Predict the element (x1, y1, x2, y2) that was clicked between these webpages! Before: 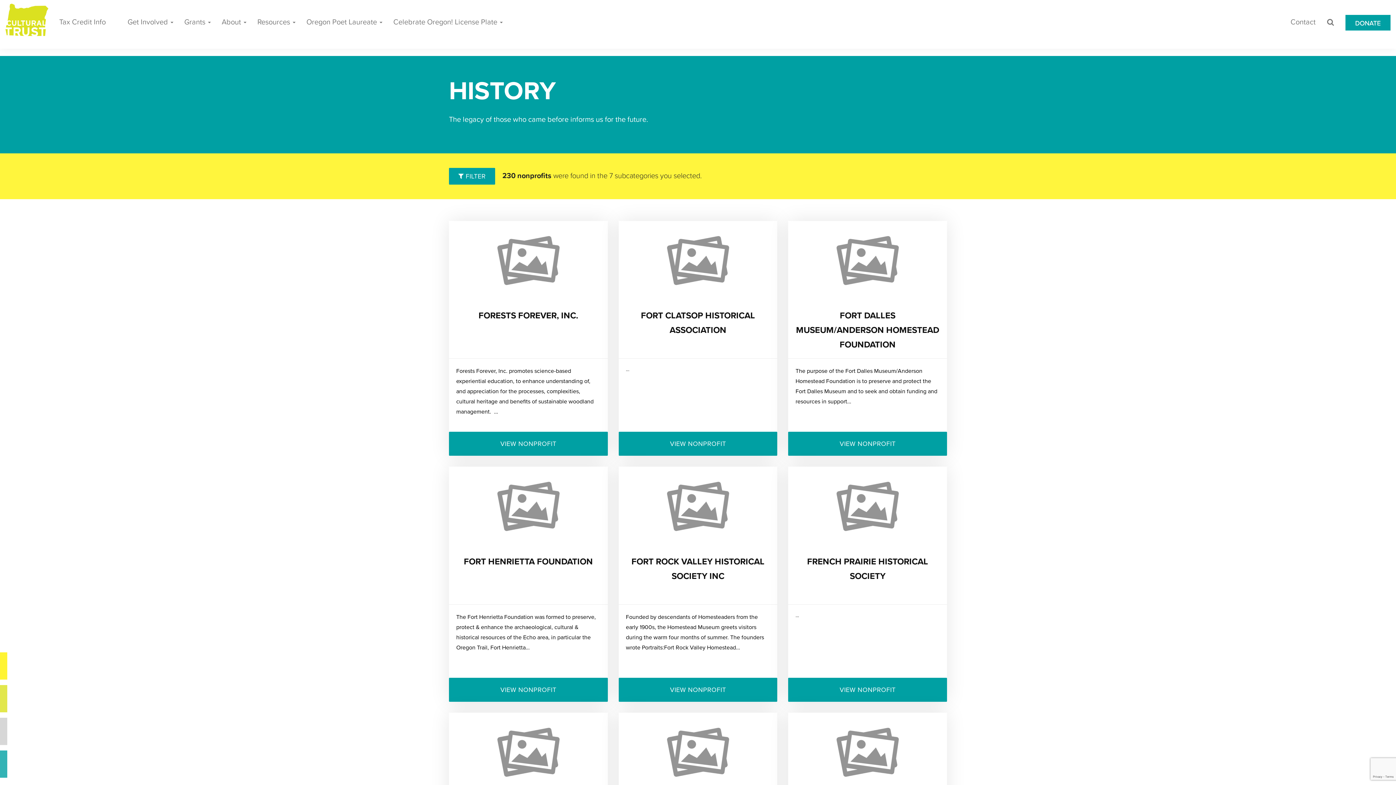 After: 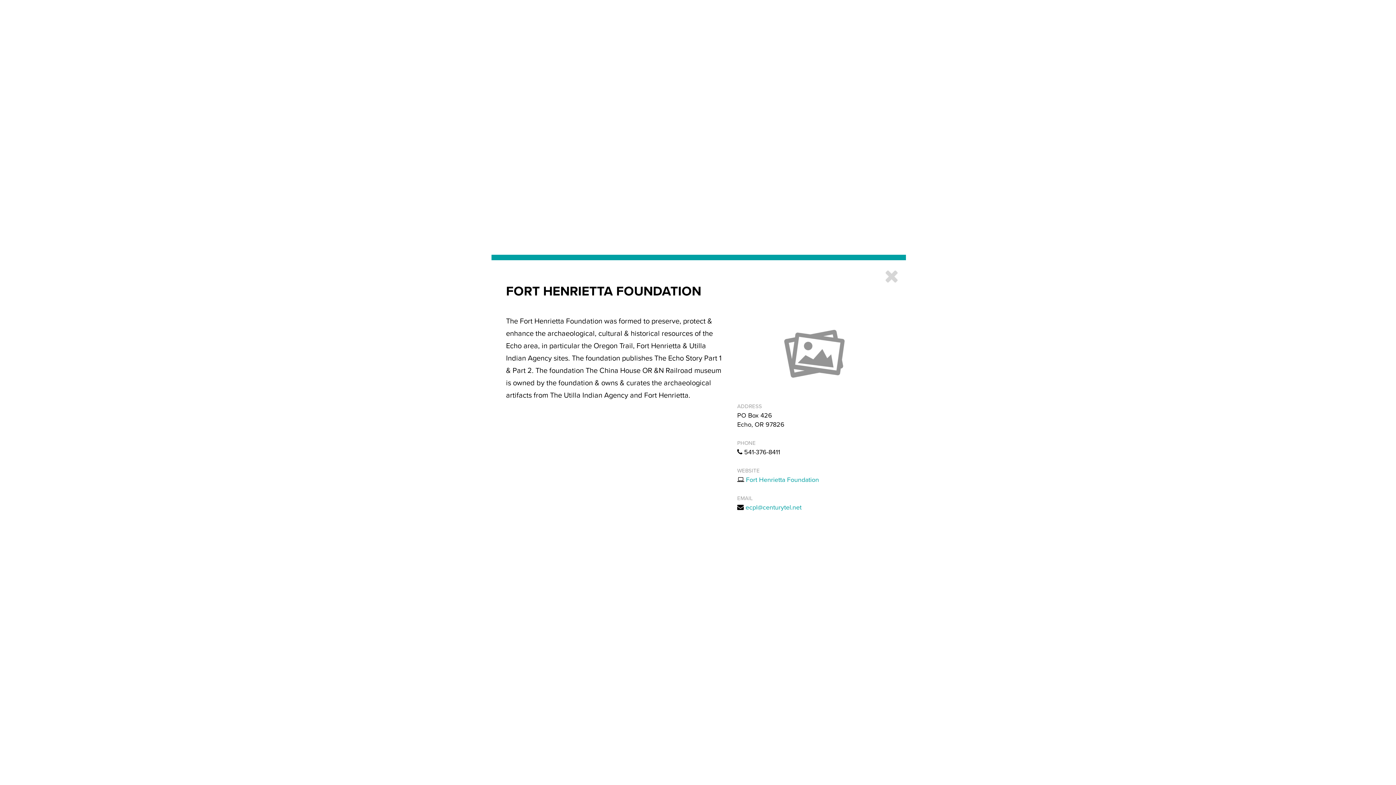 Action: bbox: (449, 678, 607, 702) label: VIEW NONPROFIT